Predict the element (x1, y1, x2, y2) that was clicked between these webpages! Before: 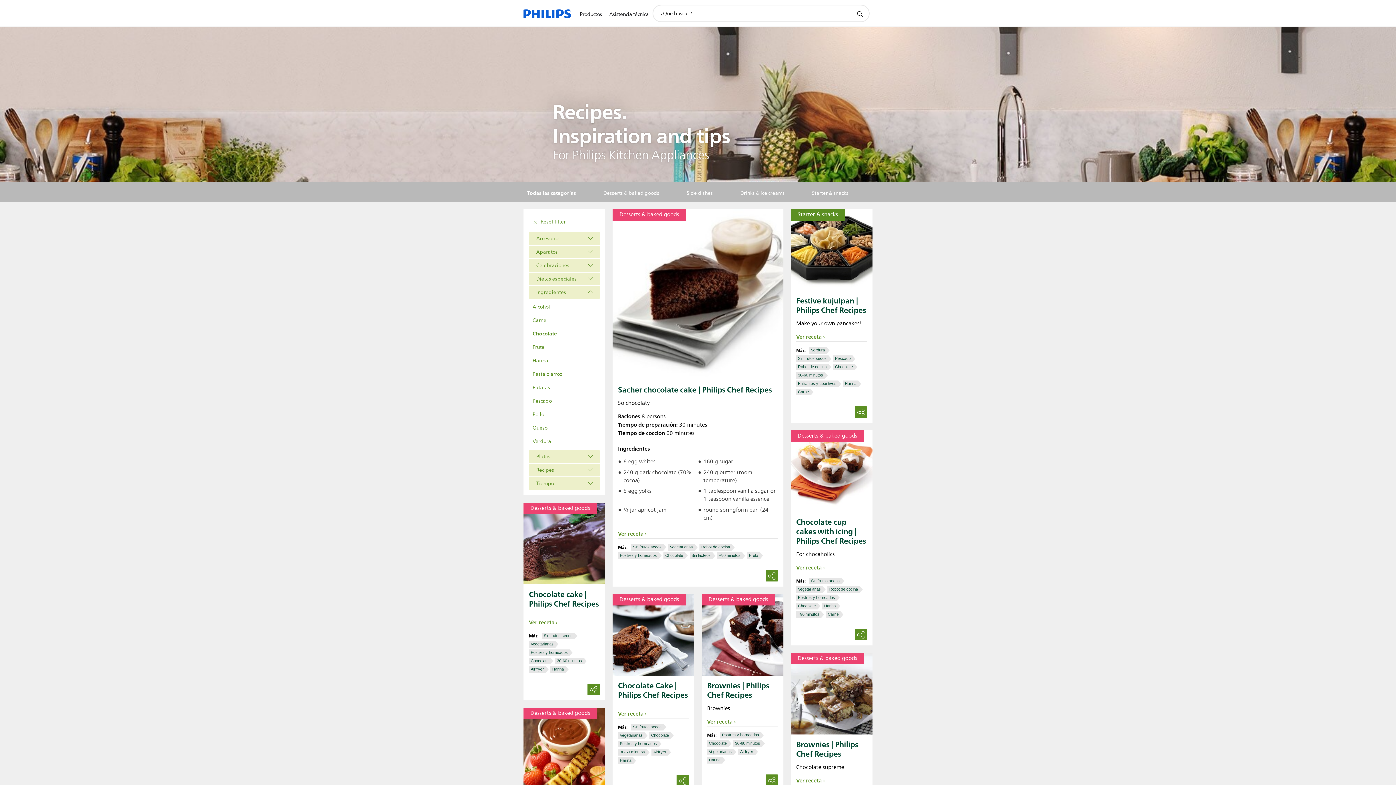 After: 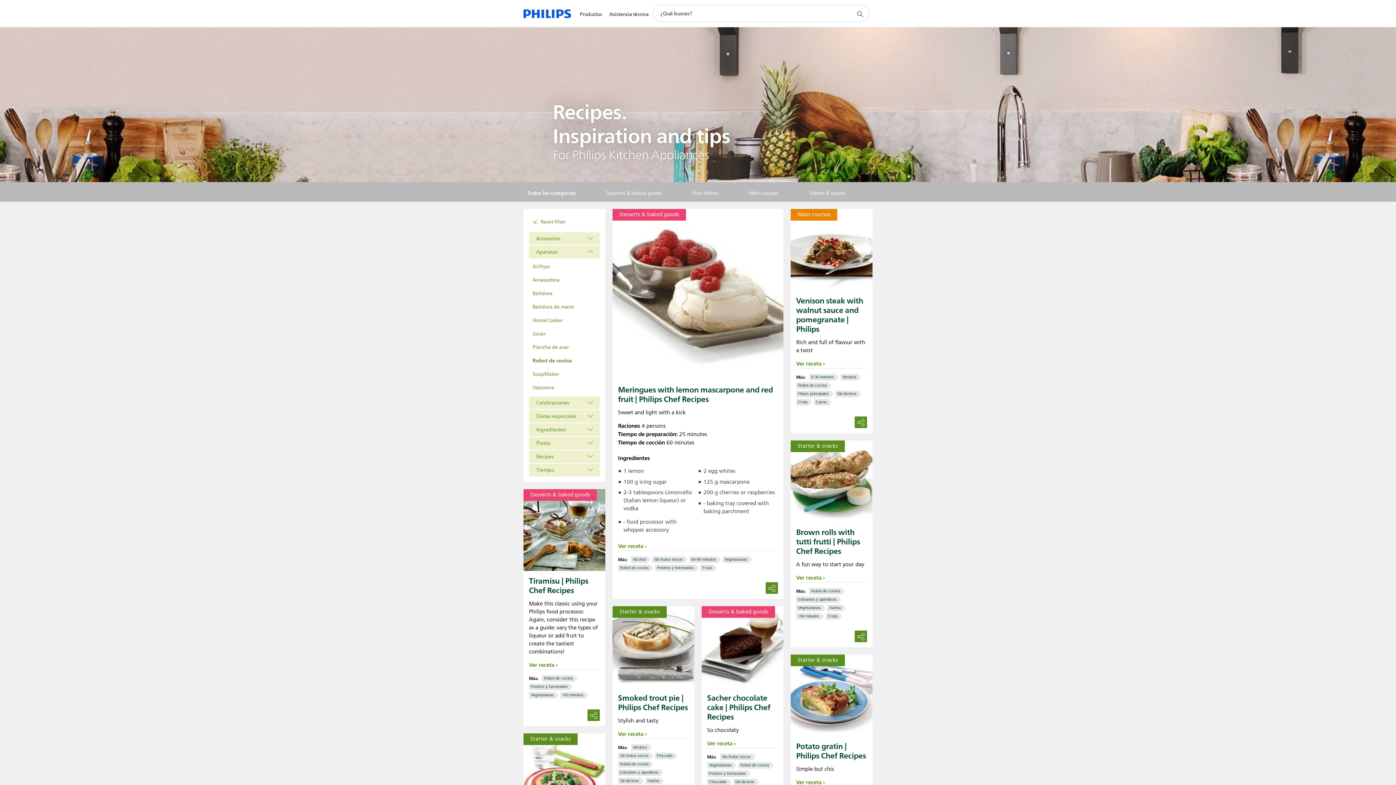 Action: label: Robot de cocina bbox: (701, 545, 730, 549)